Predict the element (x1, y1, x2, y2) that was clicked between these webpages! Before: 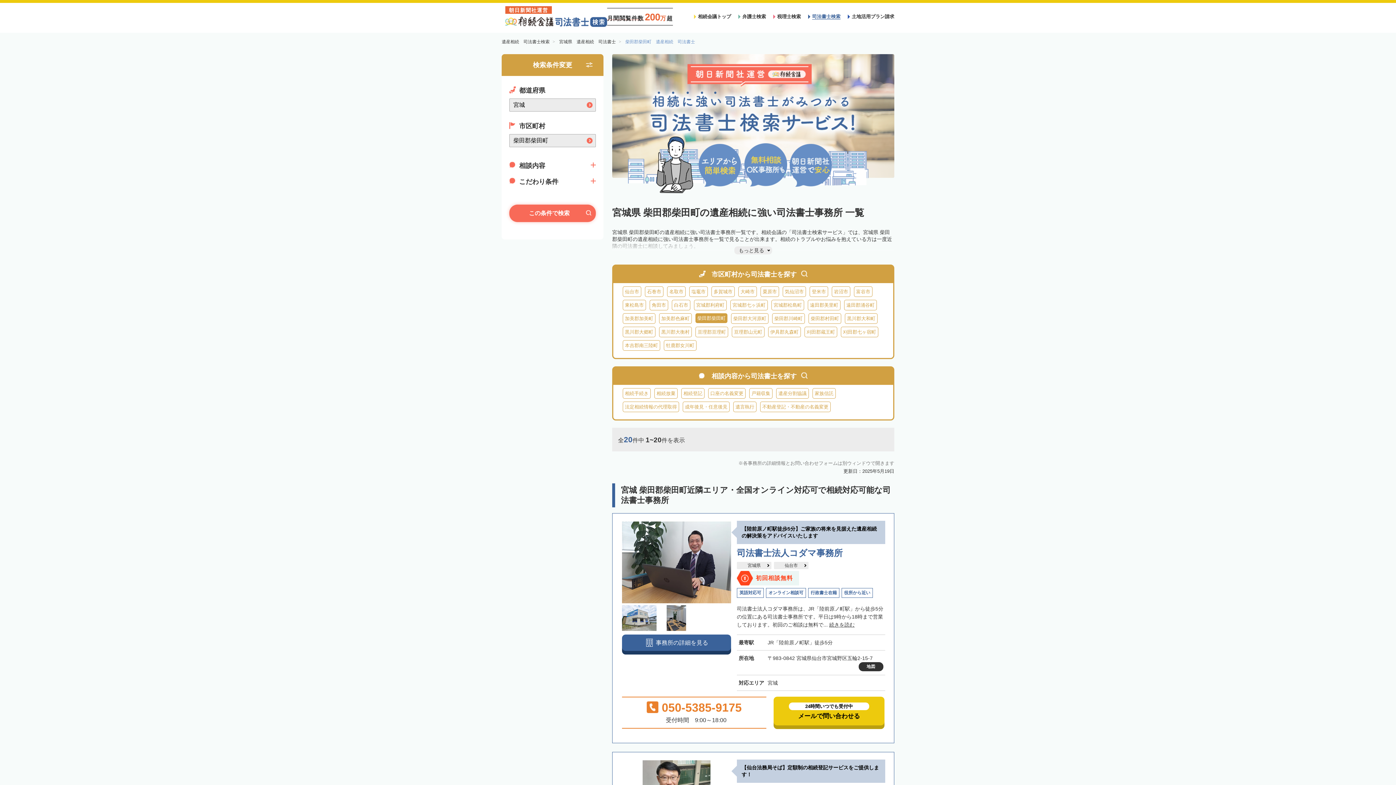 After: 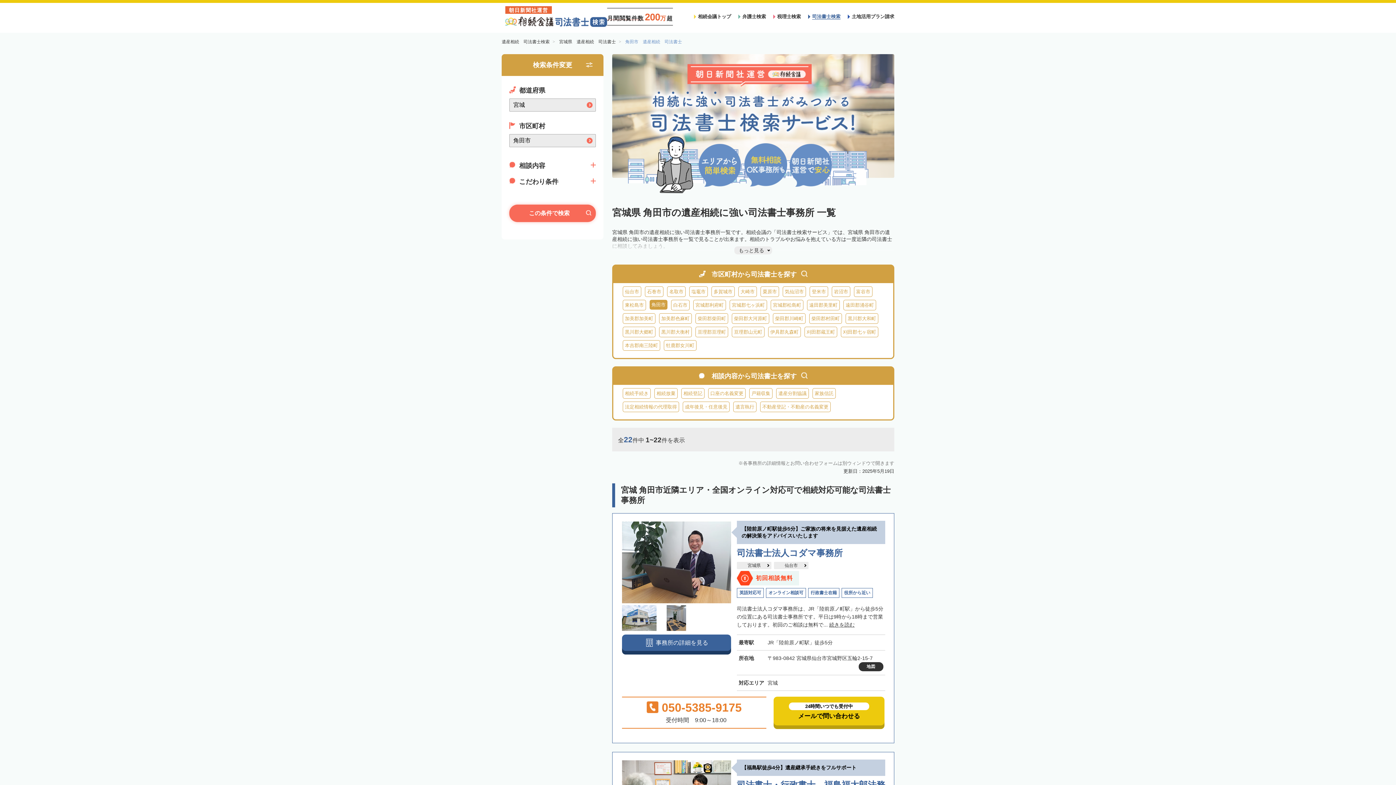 Action: label: 角田市 bbox: (649, 300, 668, 310)